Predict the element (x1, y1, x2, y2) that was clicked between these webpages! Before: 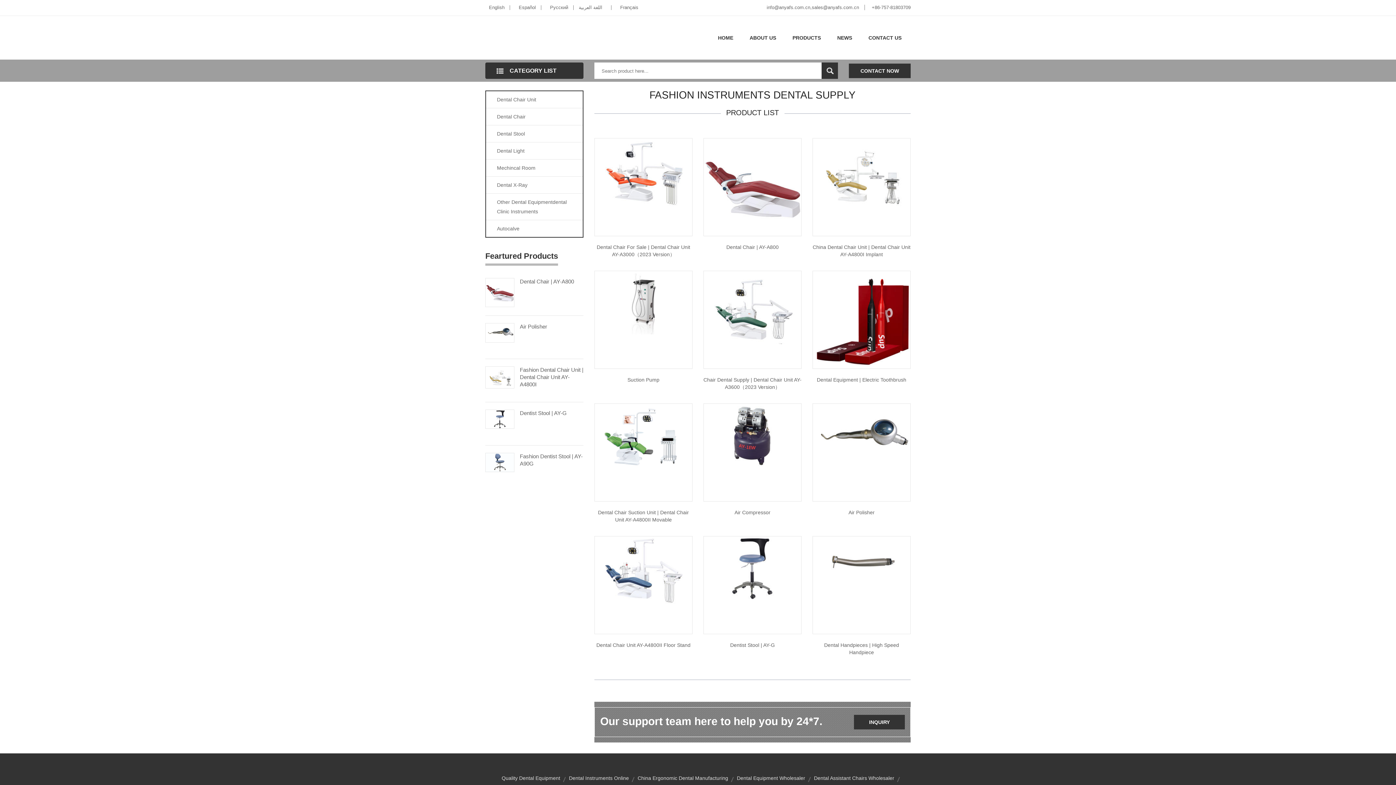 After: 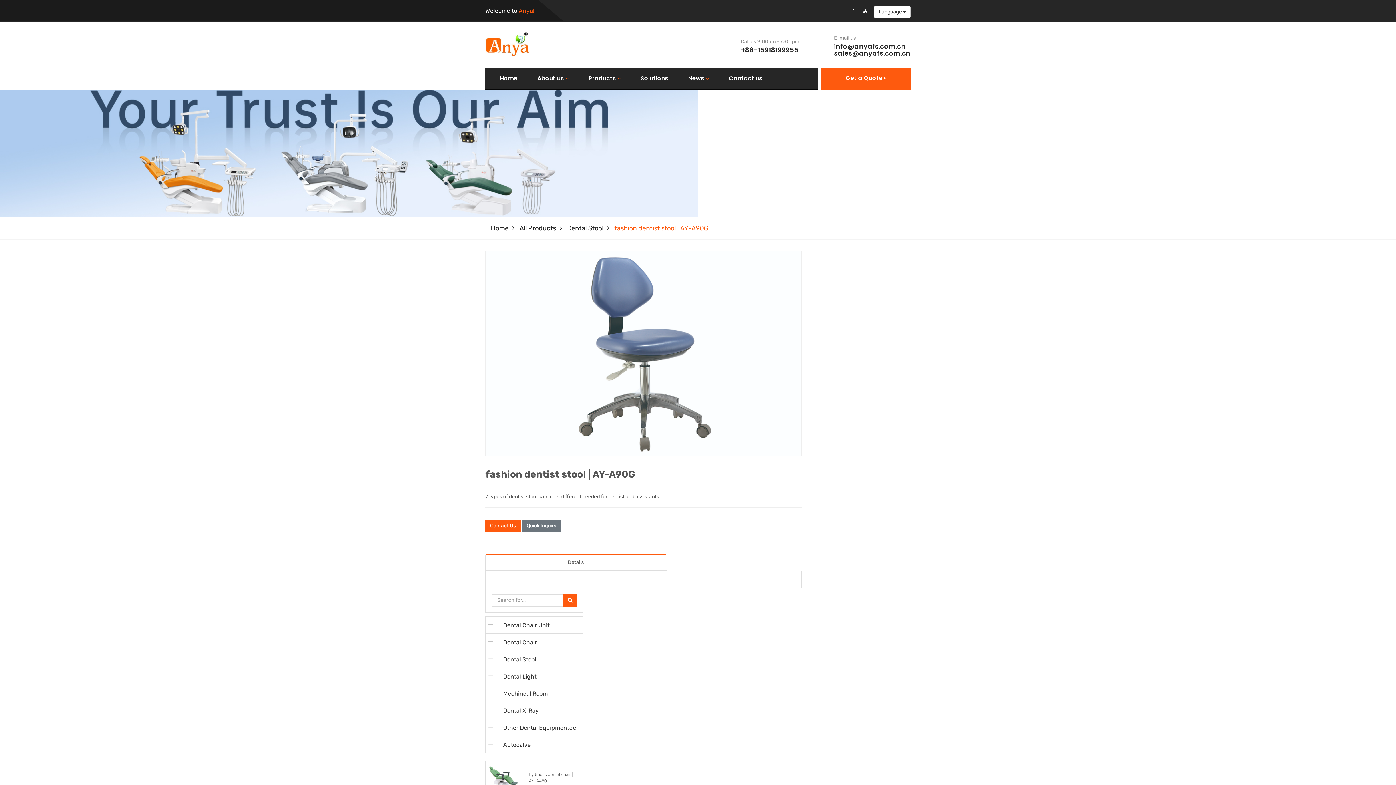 Action: label: Fashion Dentist Stool | AY-A90G bbox: (520, 453, 583, 467)